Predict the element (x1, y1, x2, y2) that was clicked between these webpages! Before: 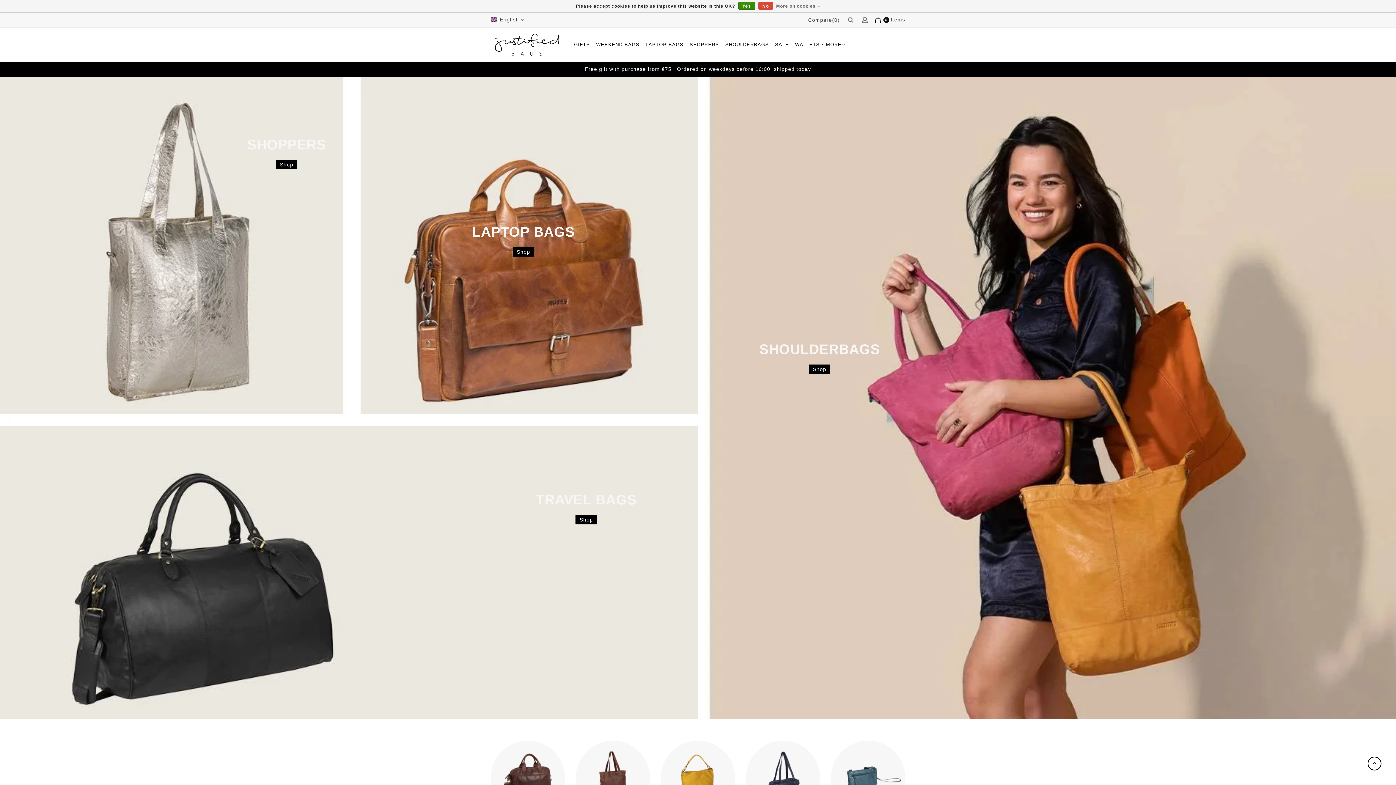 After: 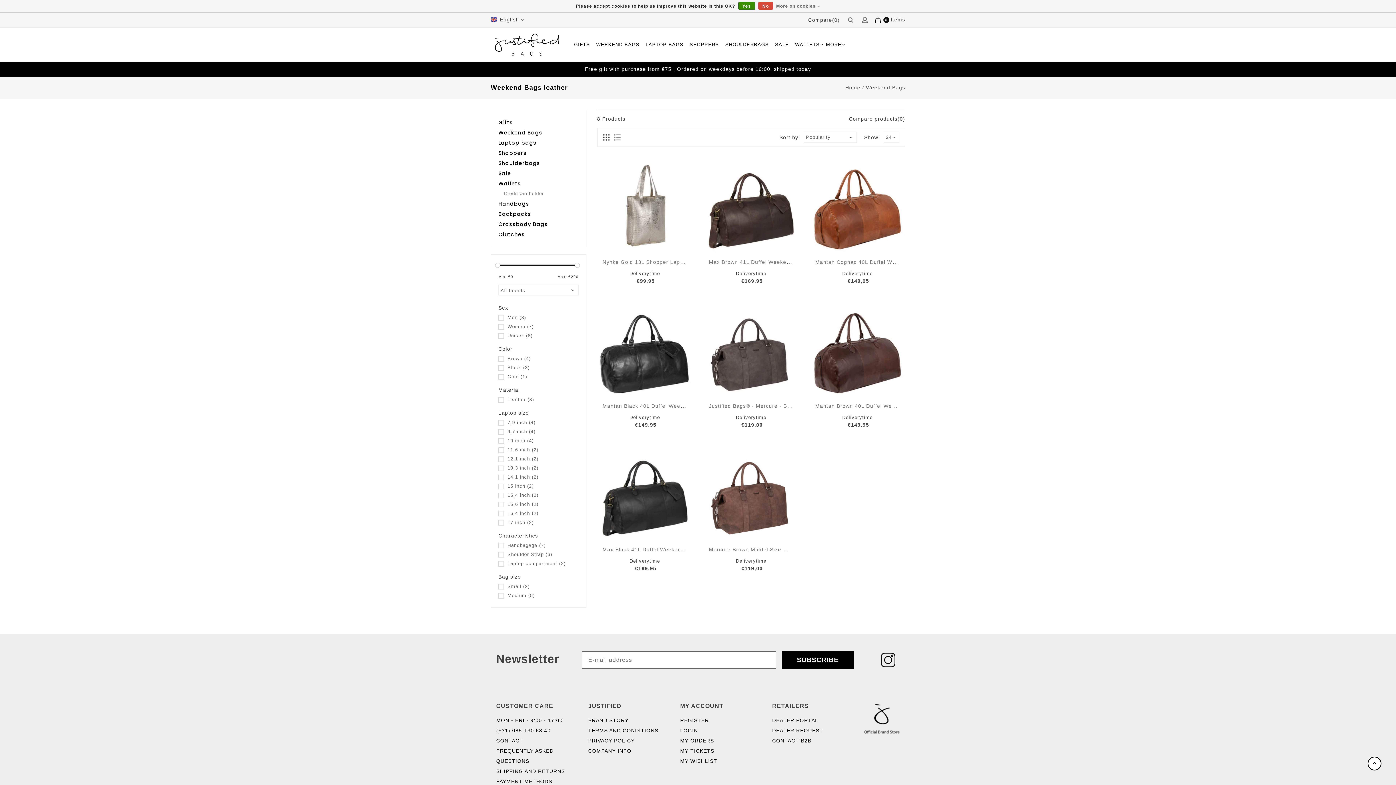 Action: bbox: (0, 425, 698, 719)